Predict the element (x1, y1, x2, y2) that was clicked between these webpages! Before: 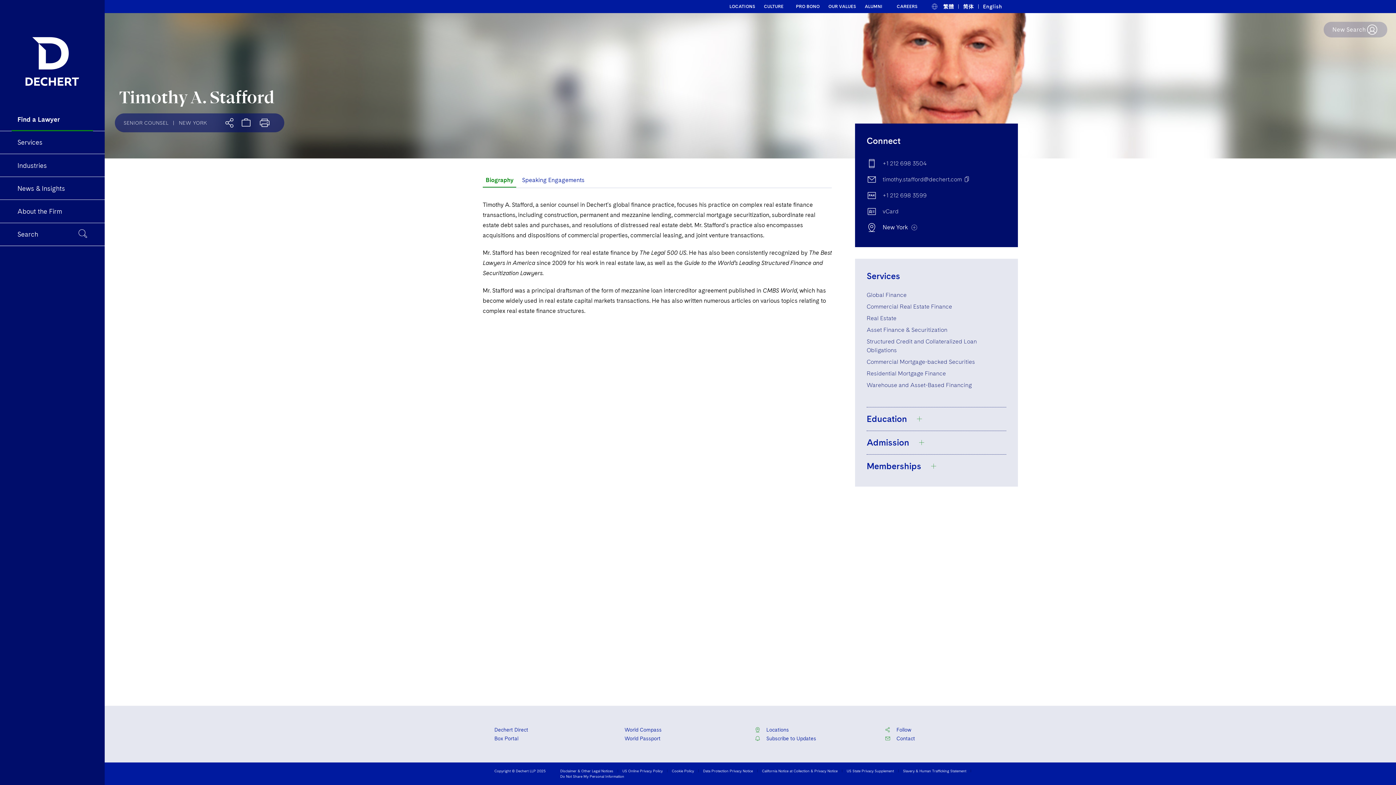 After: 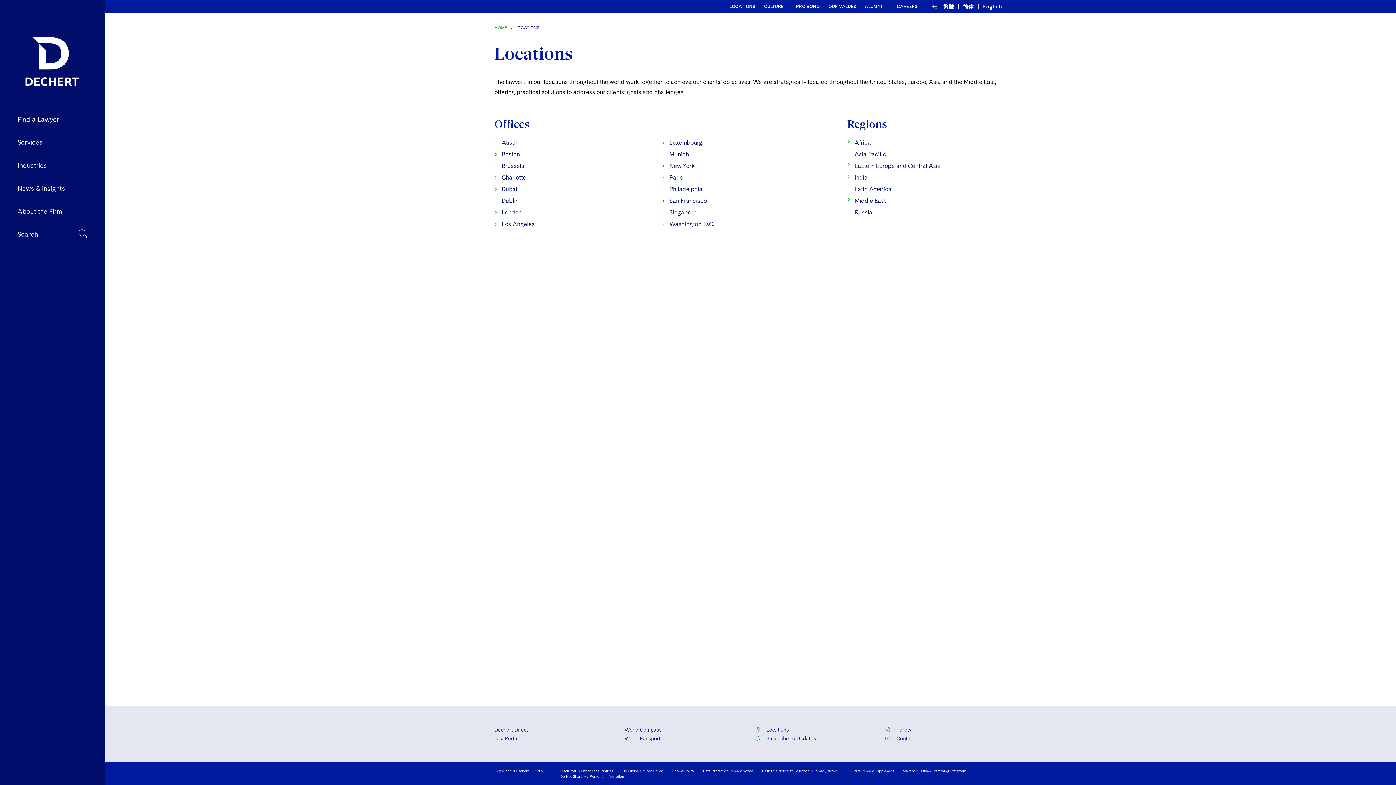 Action: bbox: (729, 4, 755, 9) label: LOCATIONS